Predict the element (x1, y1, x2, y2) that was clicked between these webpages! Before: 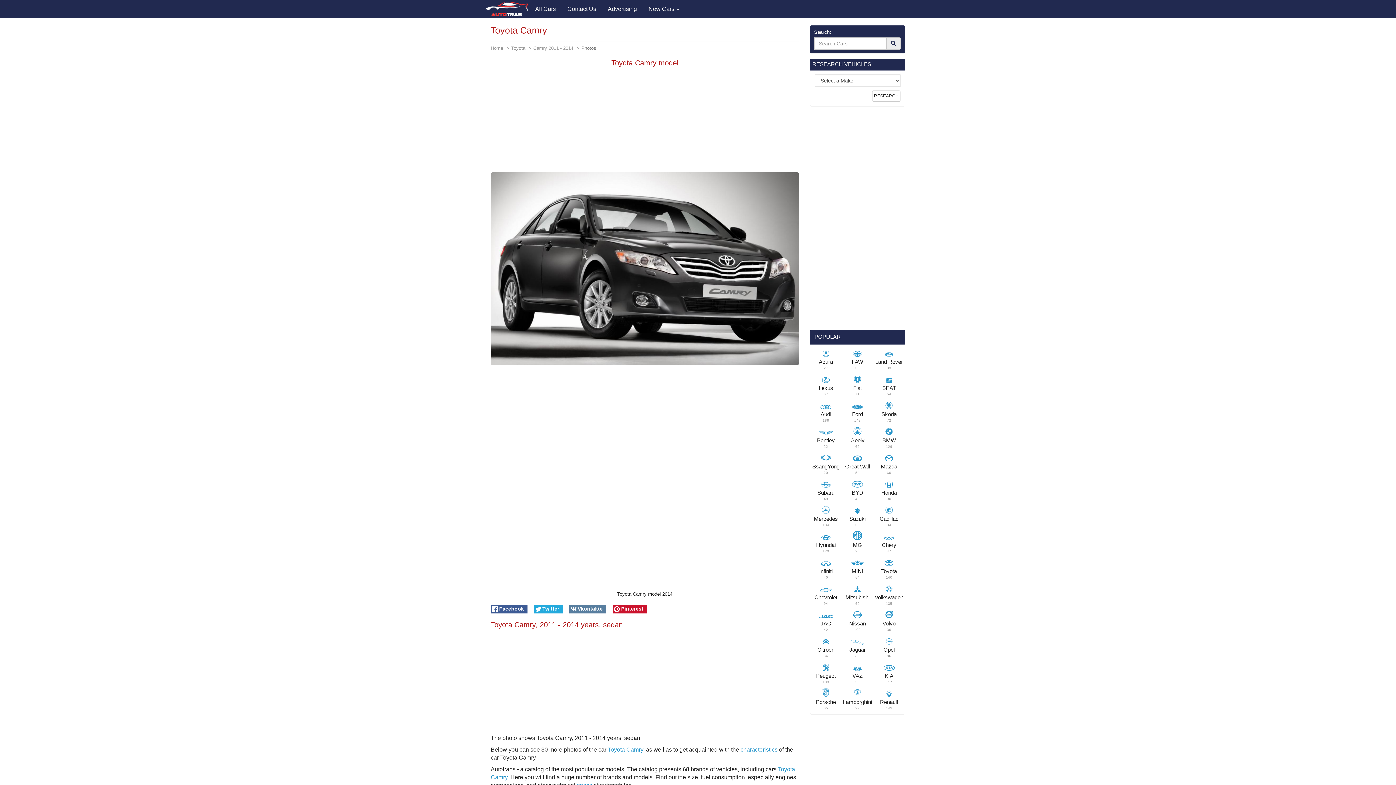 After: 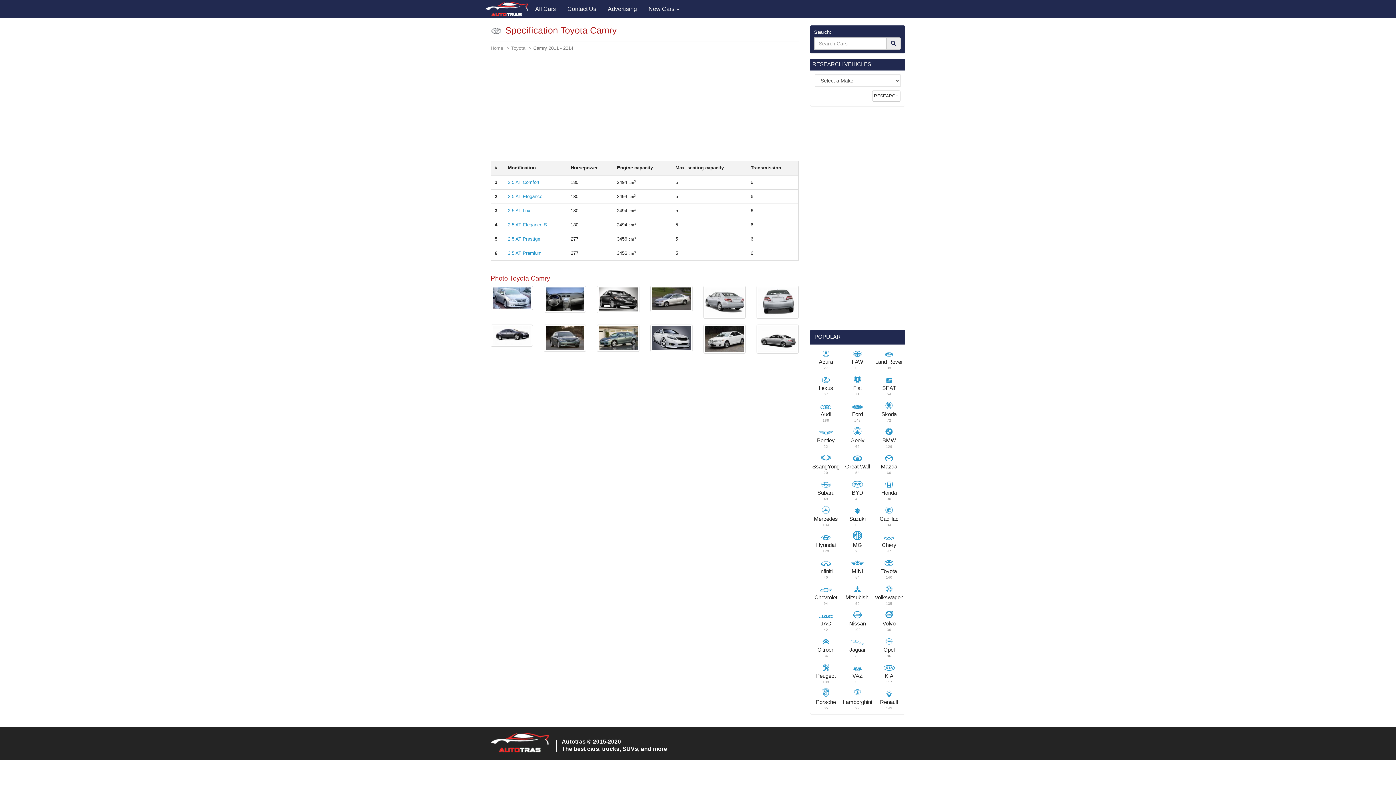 Action: label: characteristics bbox: (740, 746, 777, 753)